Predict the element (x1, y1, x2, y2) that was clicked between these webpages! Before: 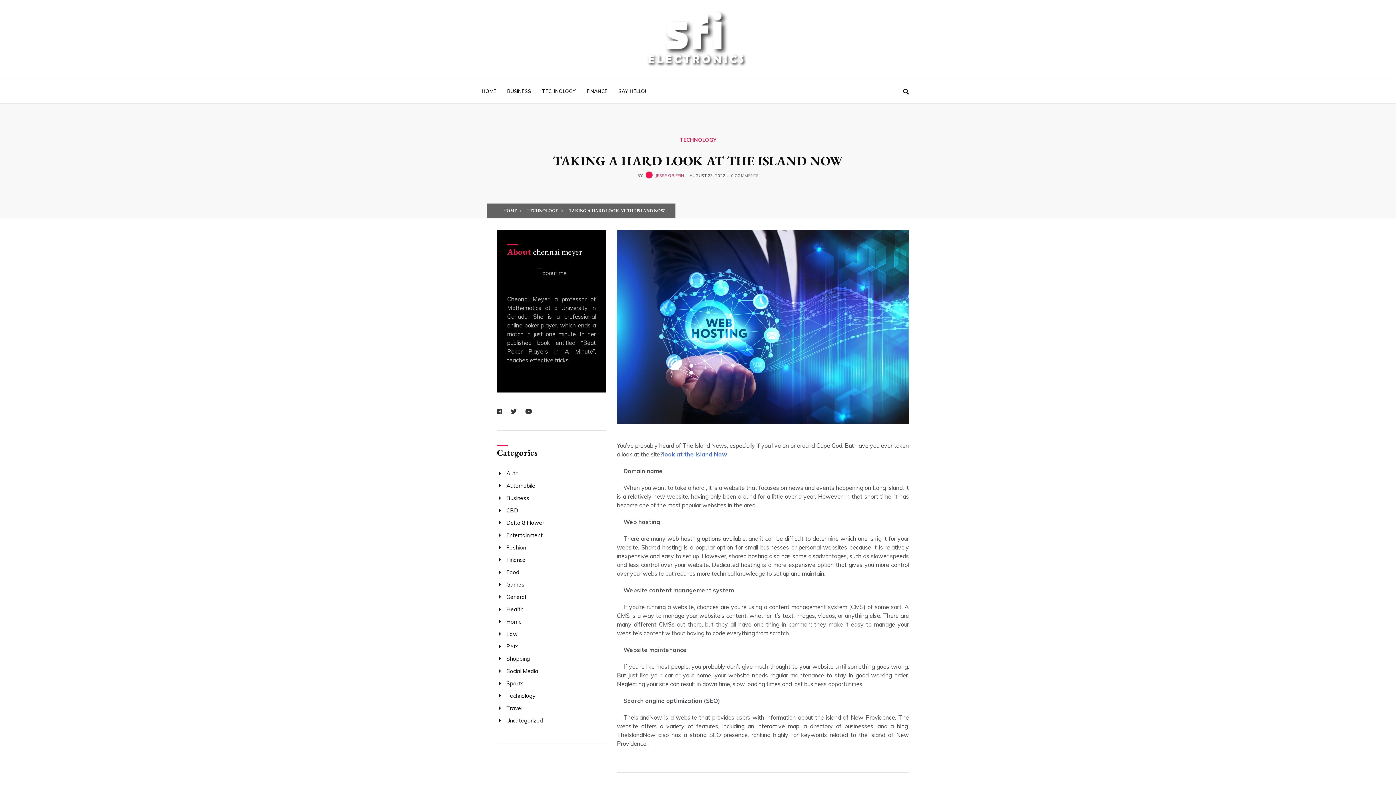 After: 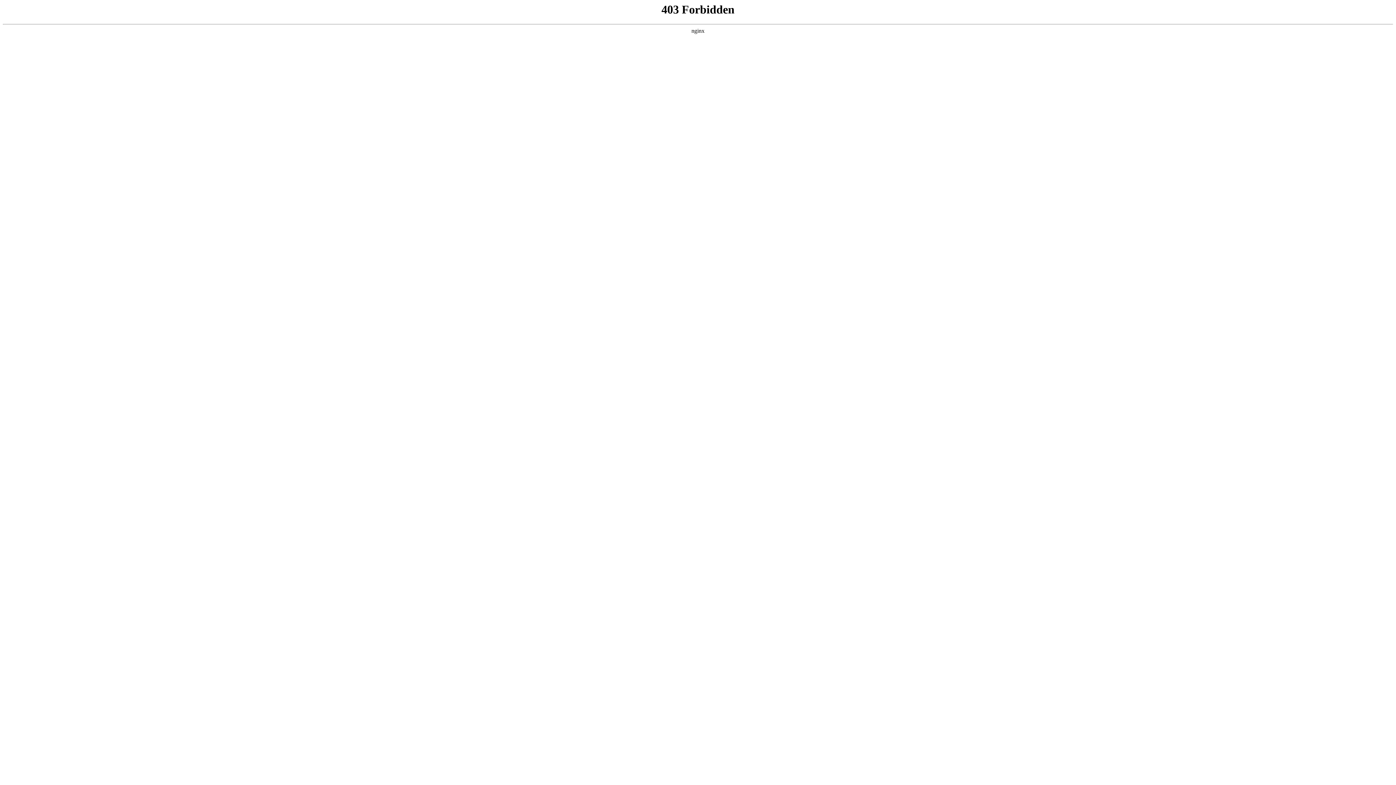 Action: bbox: (663, 450, 727, 458) label: look at the Island Now